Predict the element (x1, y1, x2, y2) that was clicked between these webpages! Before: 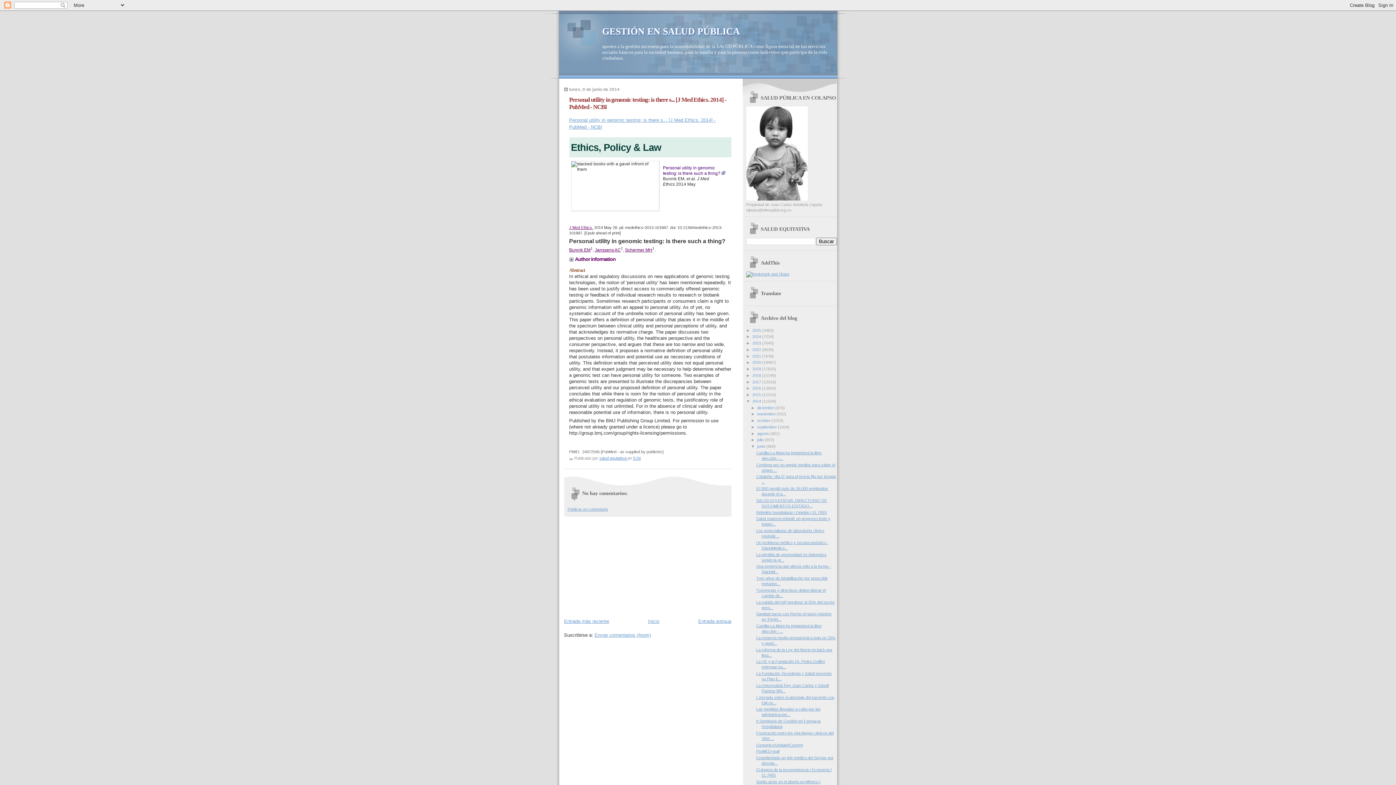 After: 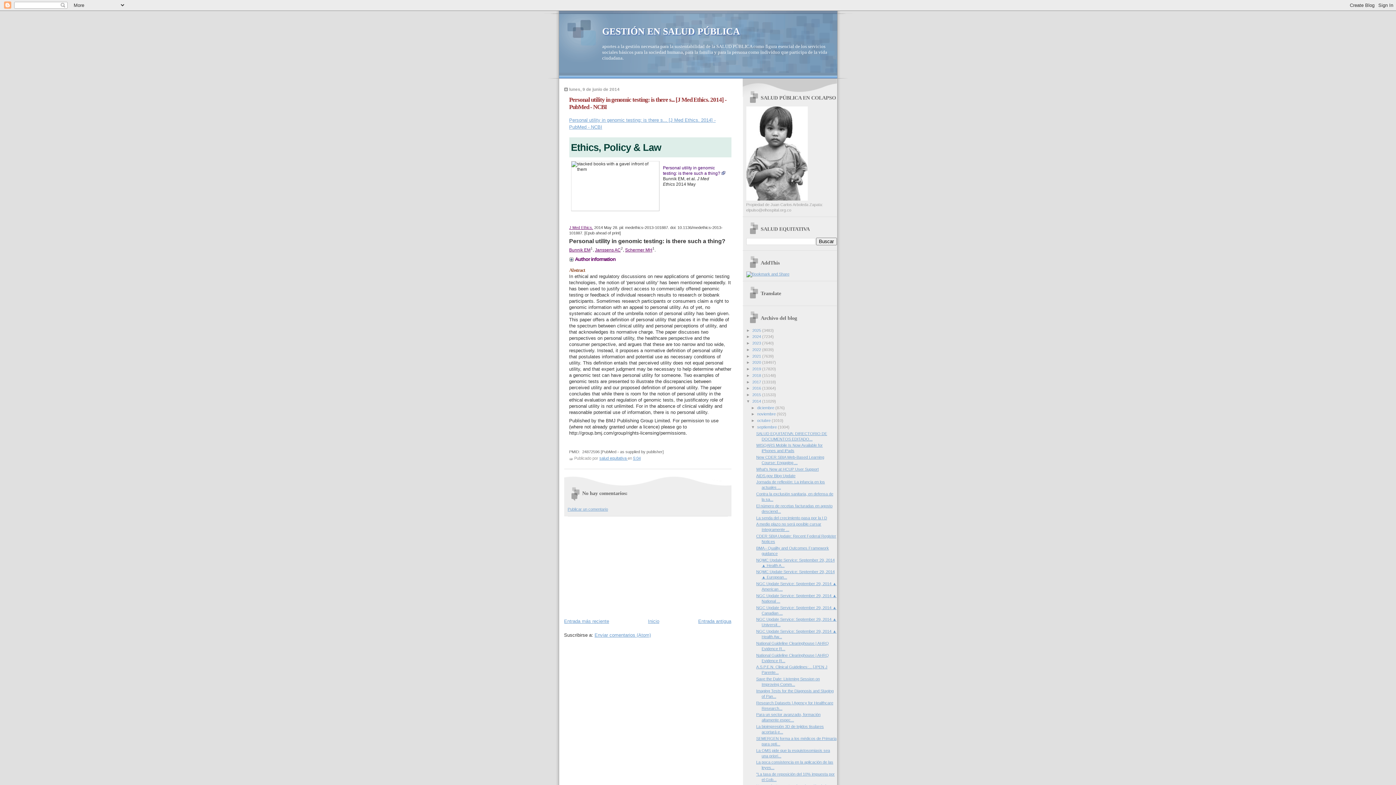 Action: label: ►   bbox: (751, 425, 757, 429)